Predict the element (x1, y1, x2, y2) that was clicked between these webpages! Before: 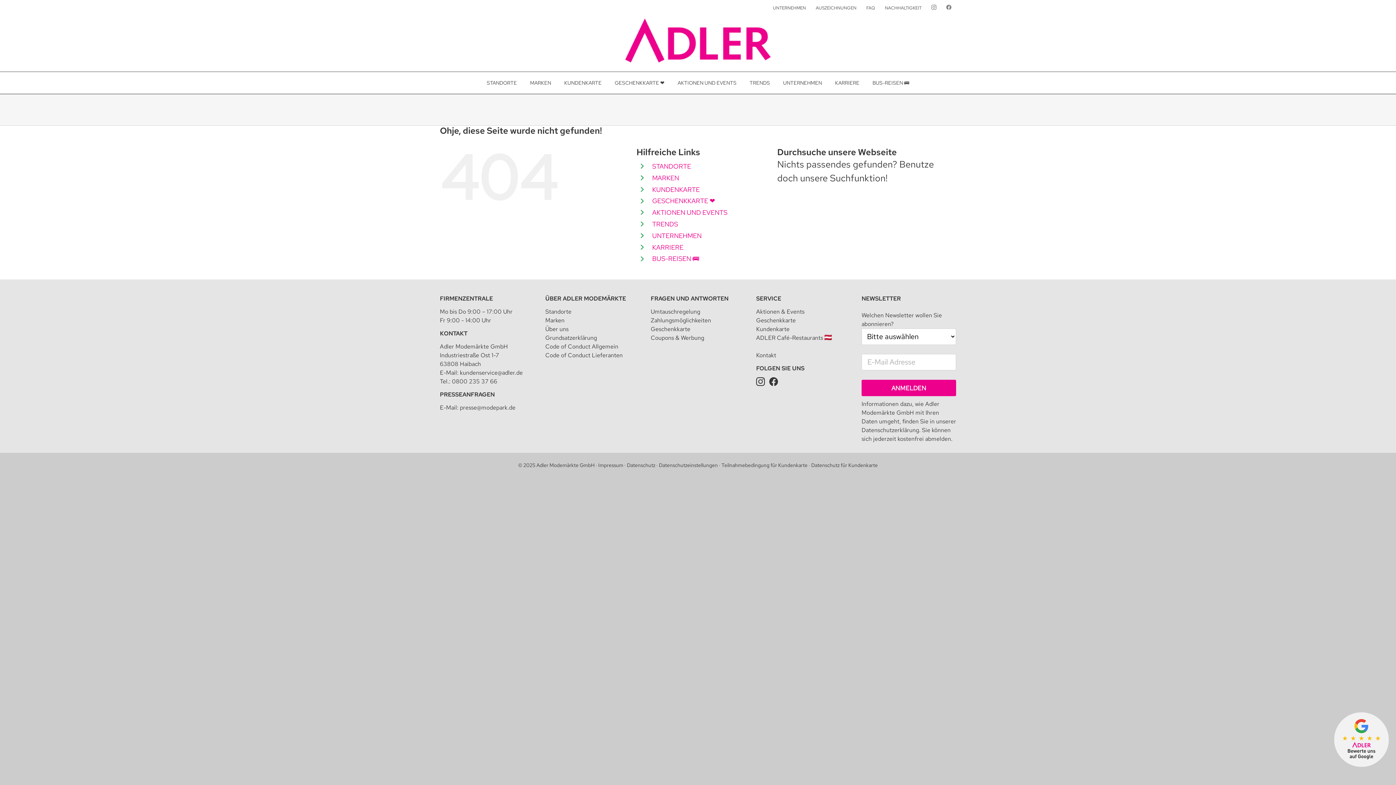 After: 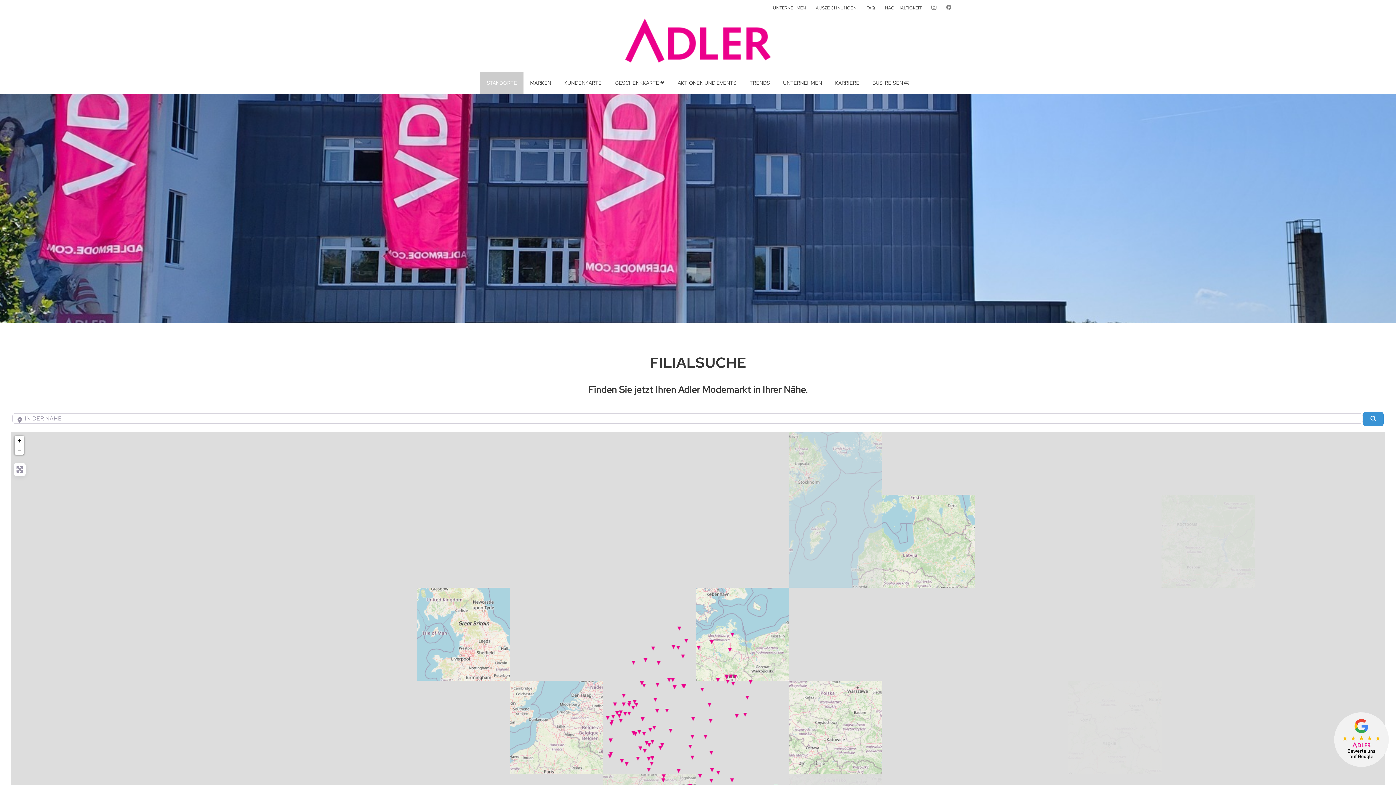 Action: label: Standorte bbox: (545, 308, 571, 315)